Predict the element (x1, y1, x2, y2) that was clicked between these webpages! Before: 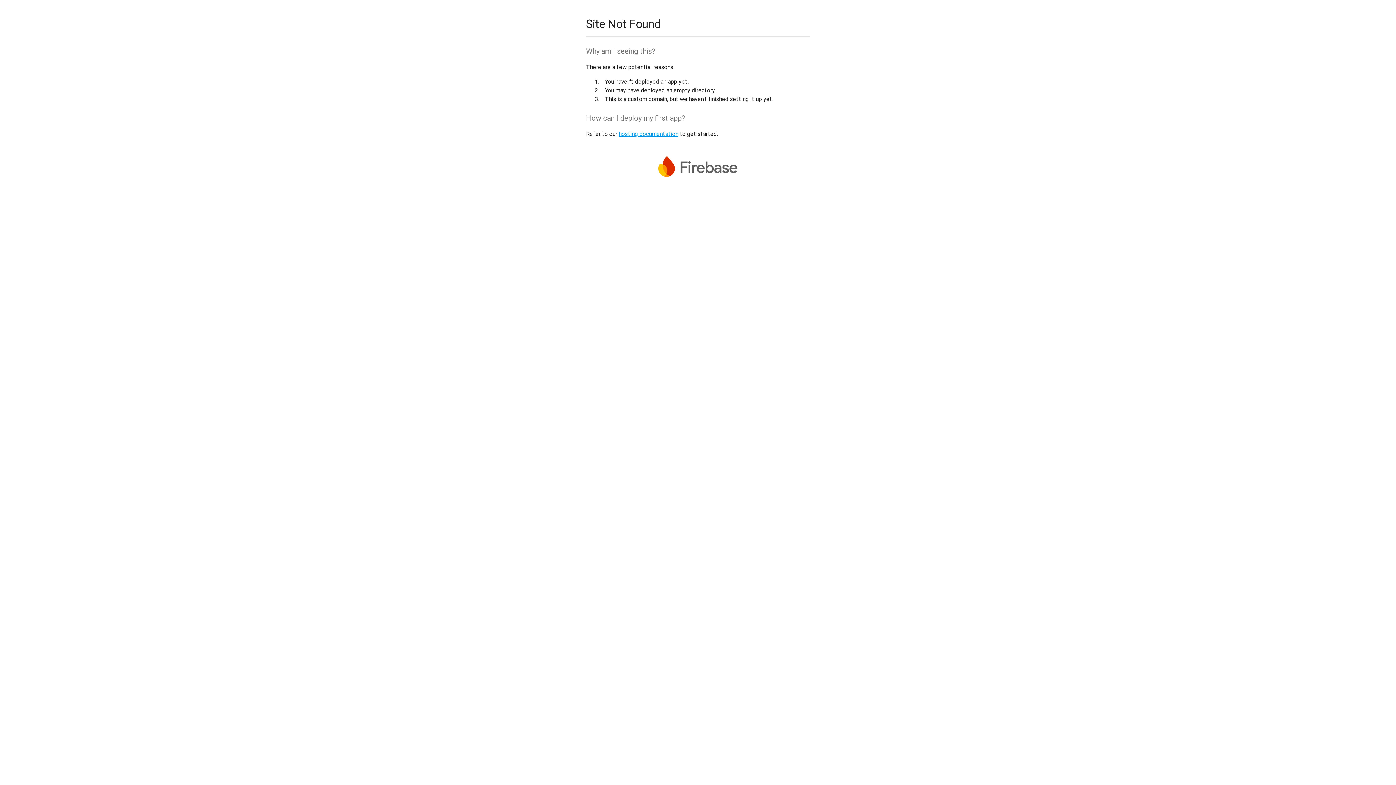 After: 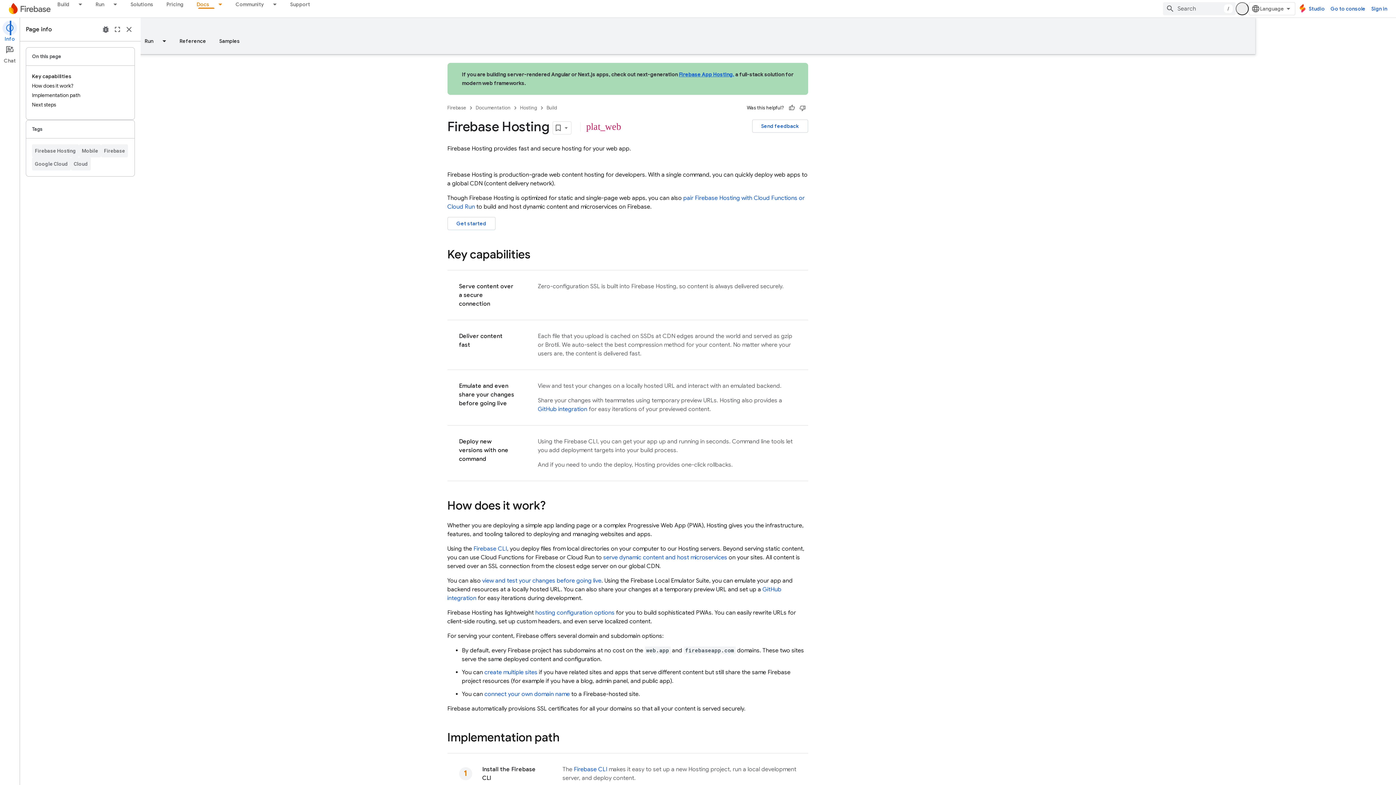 Action: bbox: (618, 130, 678, 137) label: hosting documentation